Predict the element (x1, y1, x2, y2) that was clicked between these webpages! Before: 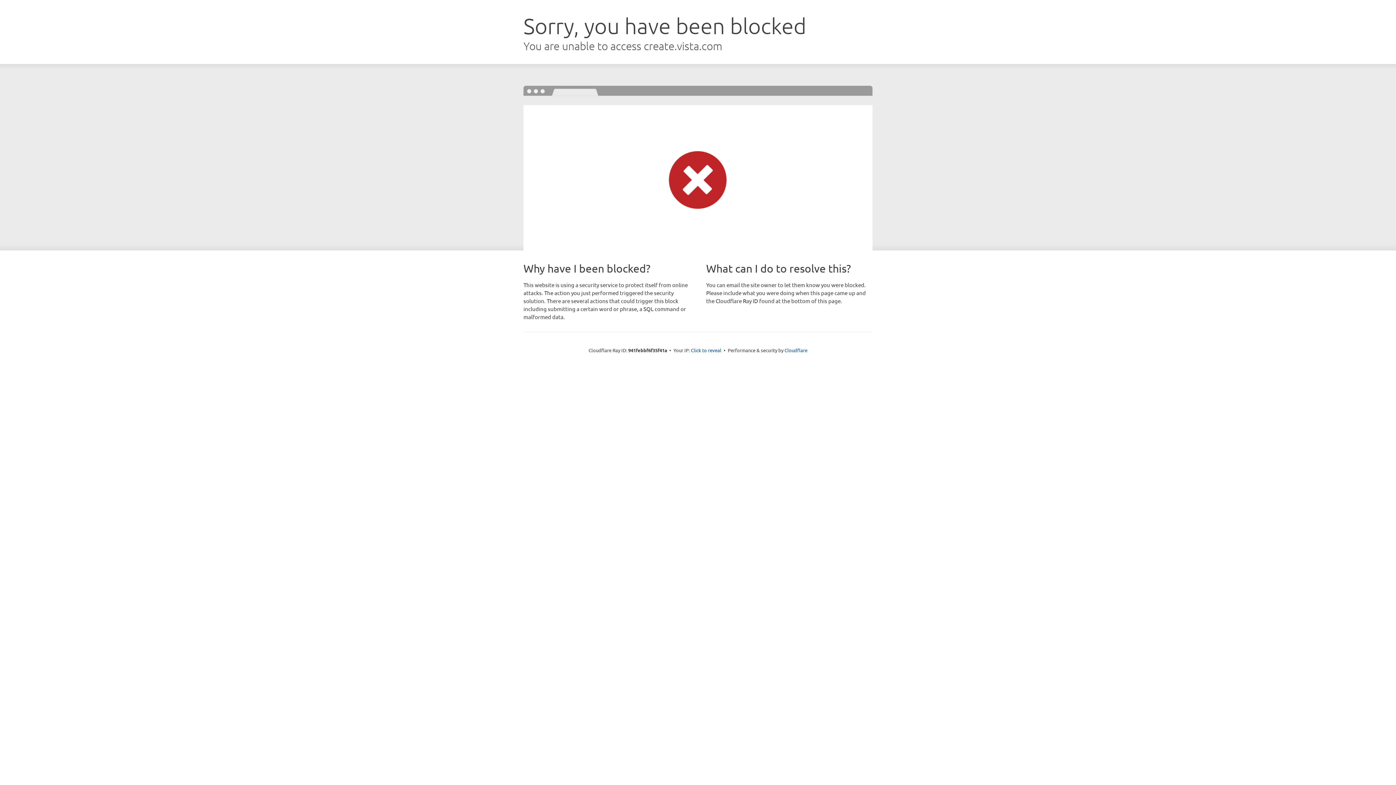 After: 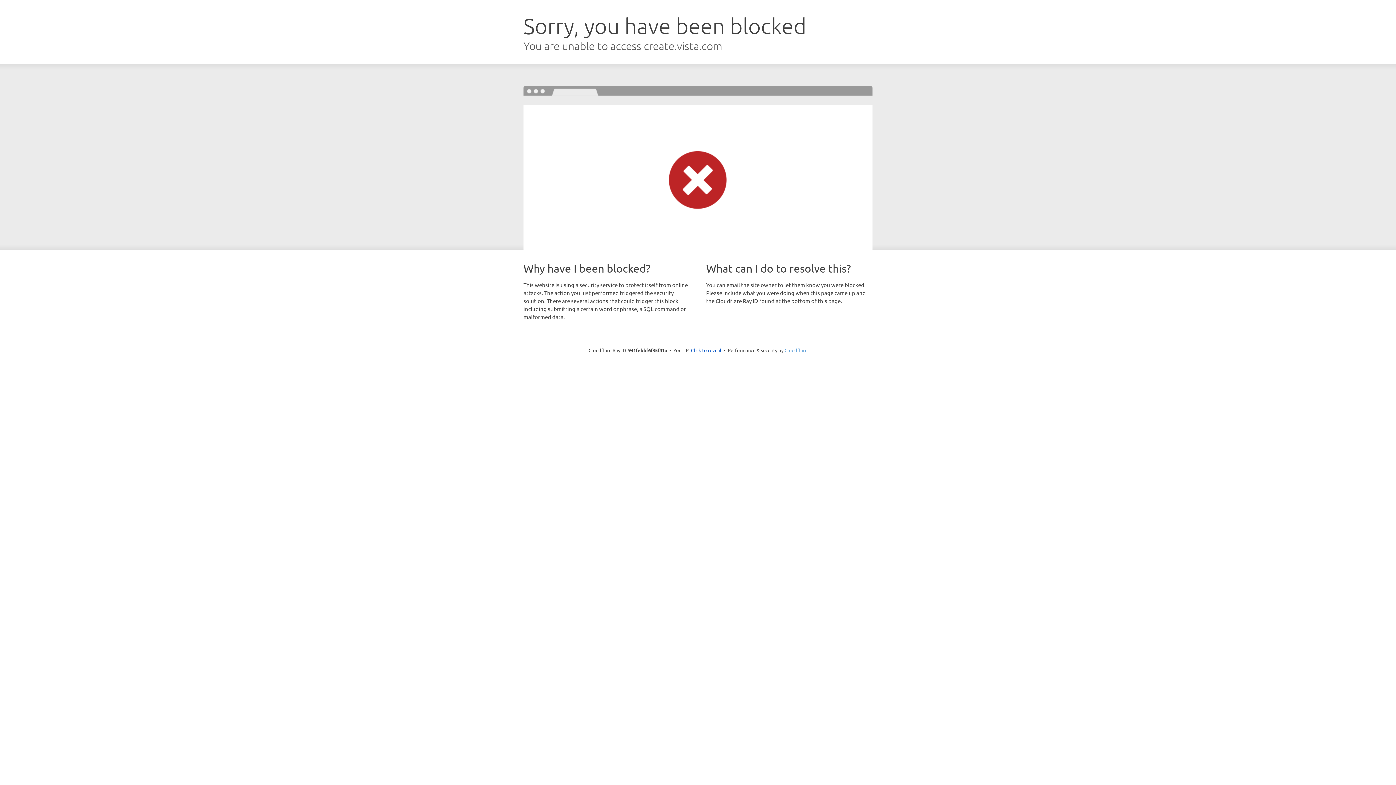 Action: bbox: (784, 347, 807, 353) label: Cloudflare